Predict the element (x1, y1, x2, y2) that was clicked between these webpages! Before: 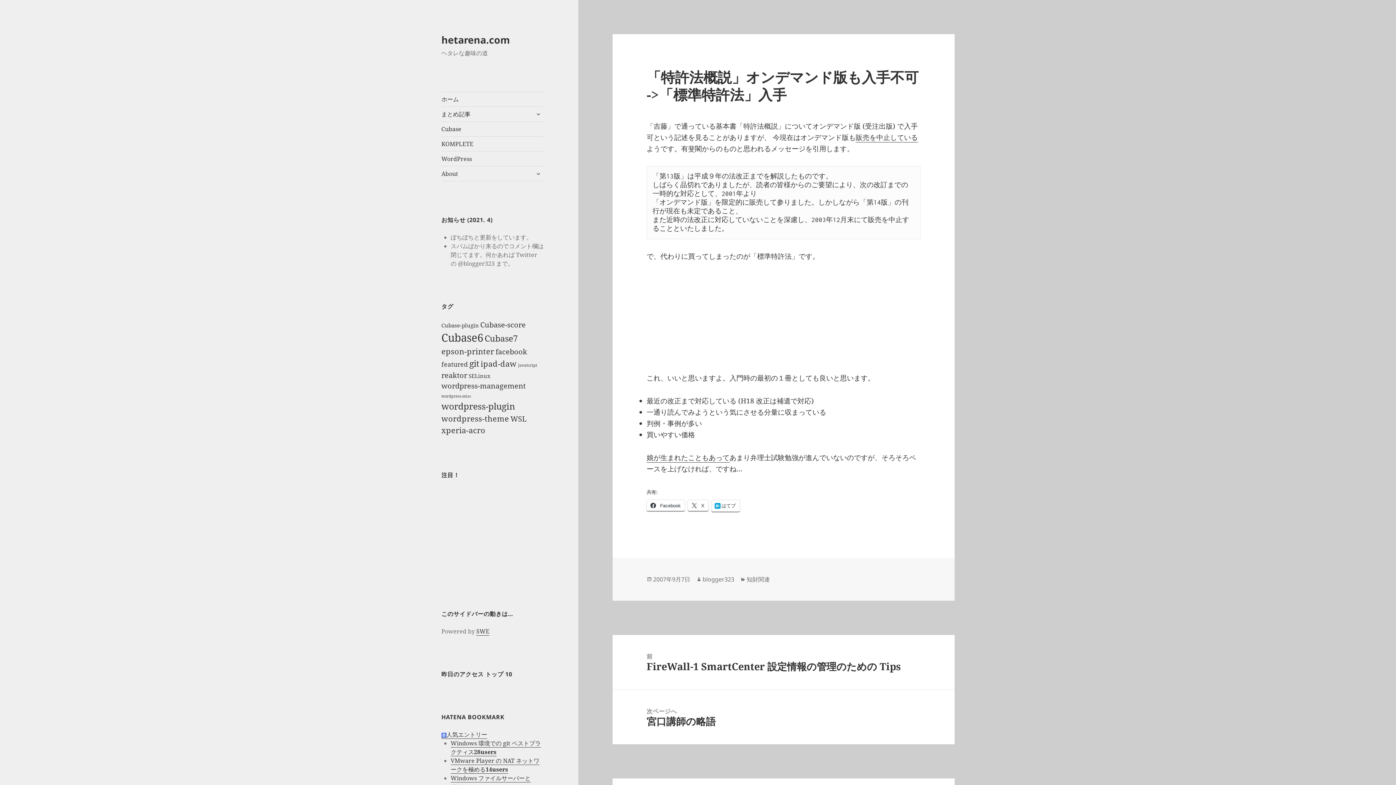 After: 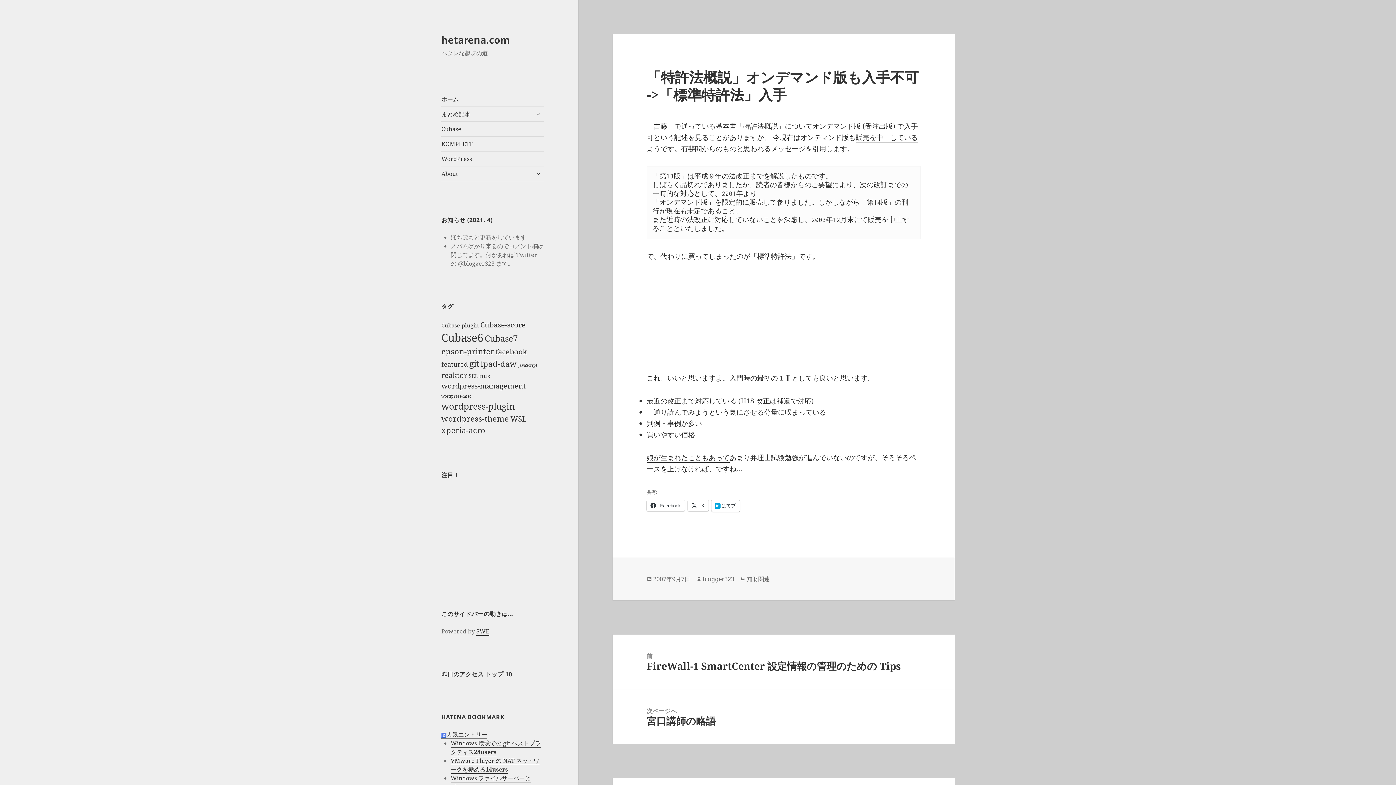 Action: label: はてブ bbox: (711, 500, 739, 512)